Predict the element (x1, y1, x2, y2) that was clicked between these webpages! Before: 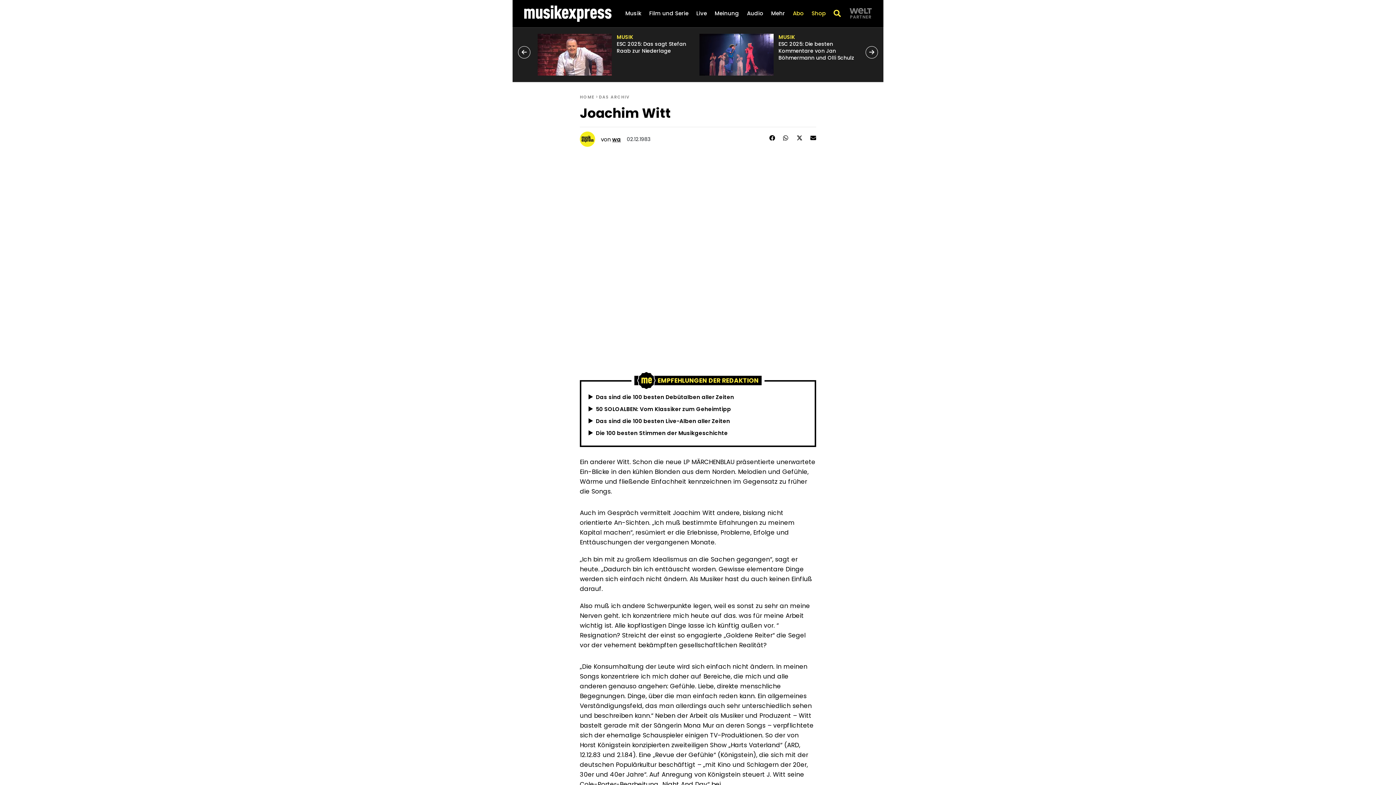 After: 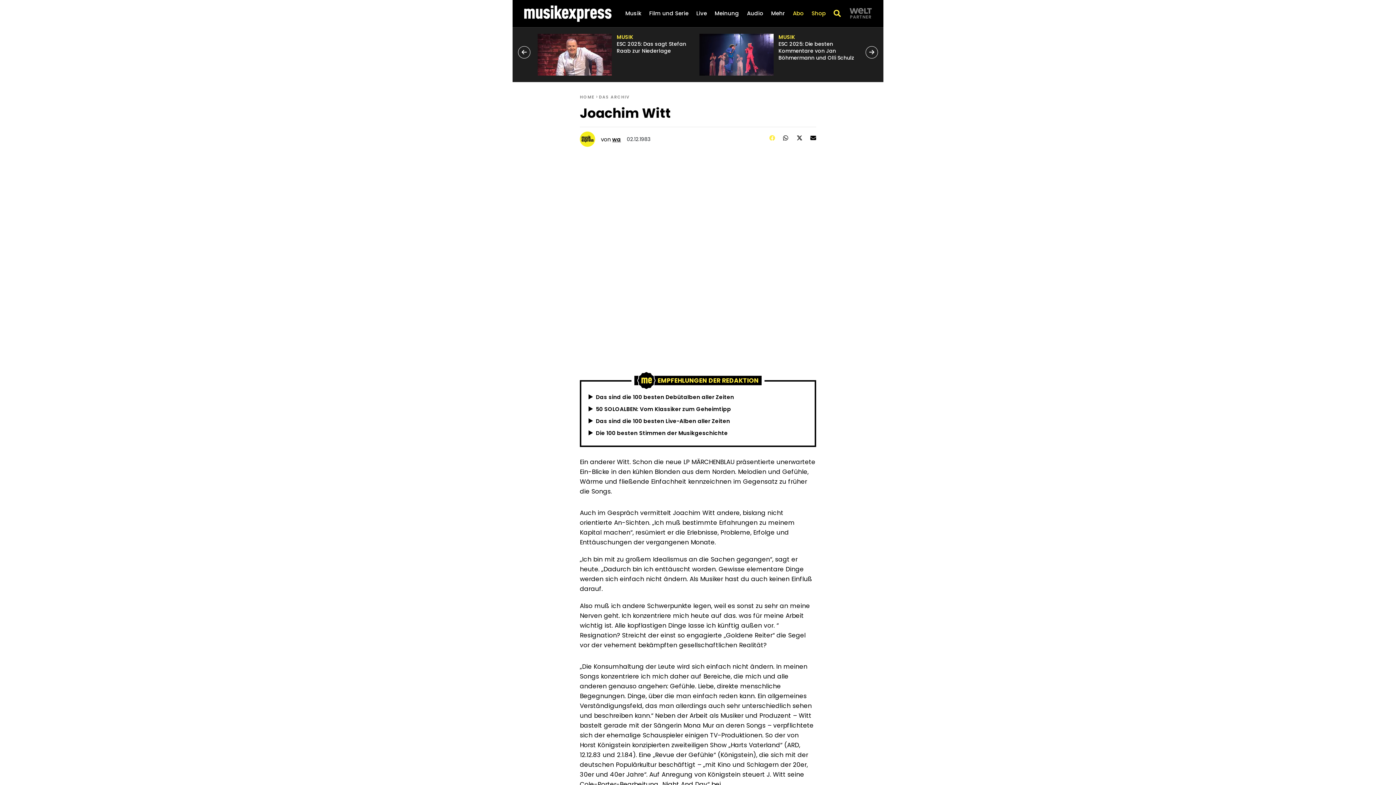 Action: bbox: (769, 133, 775, 142)